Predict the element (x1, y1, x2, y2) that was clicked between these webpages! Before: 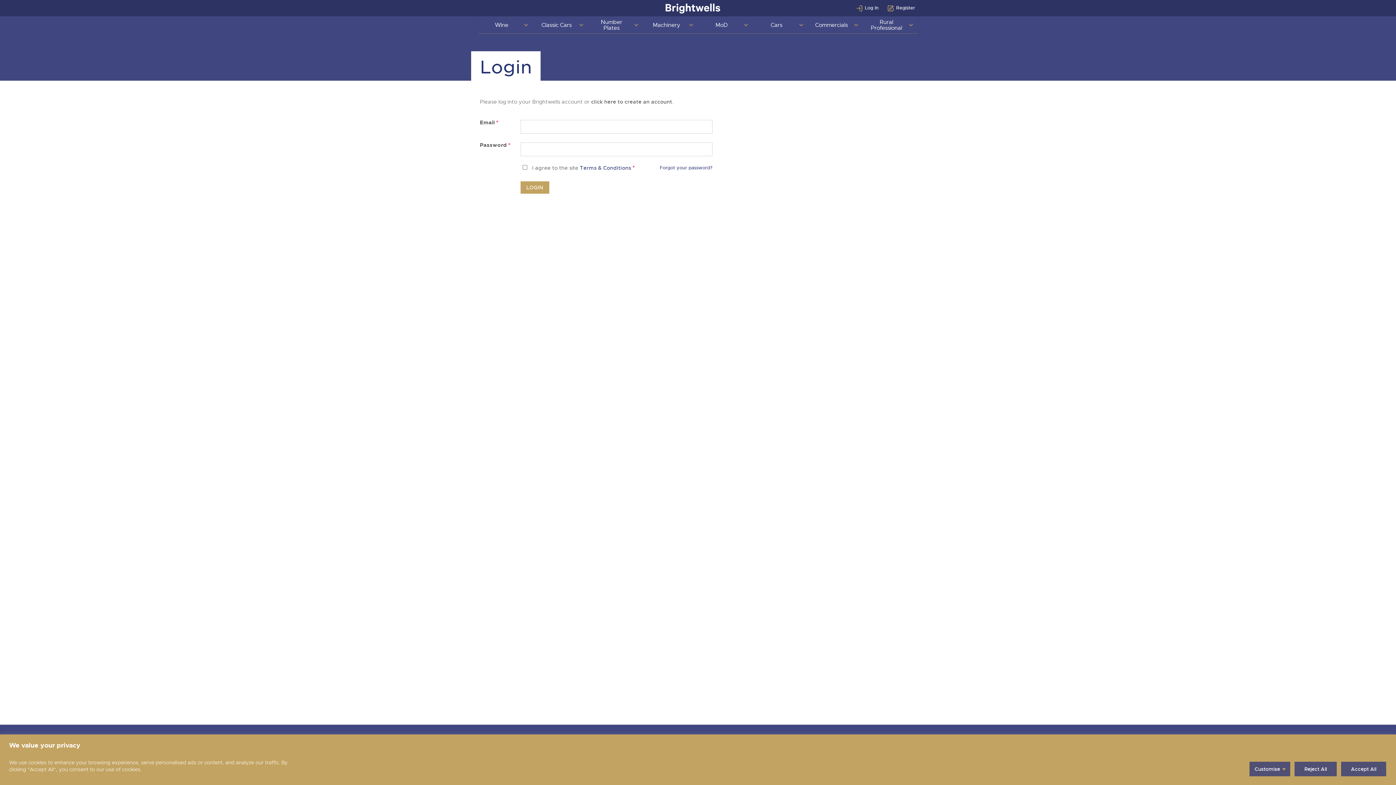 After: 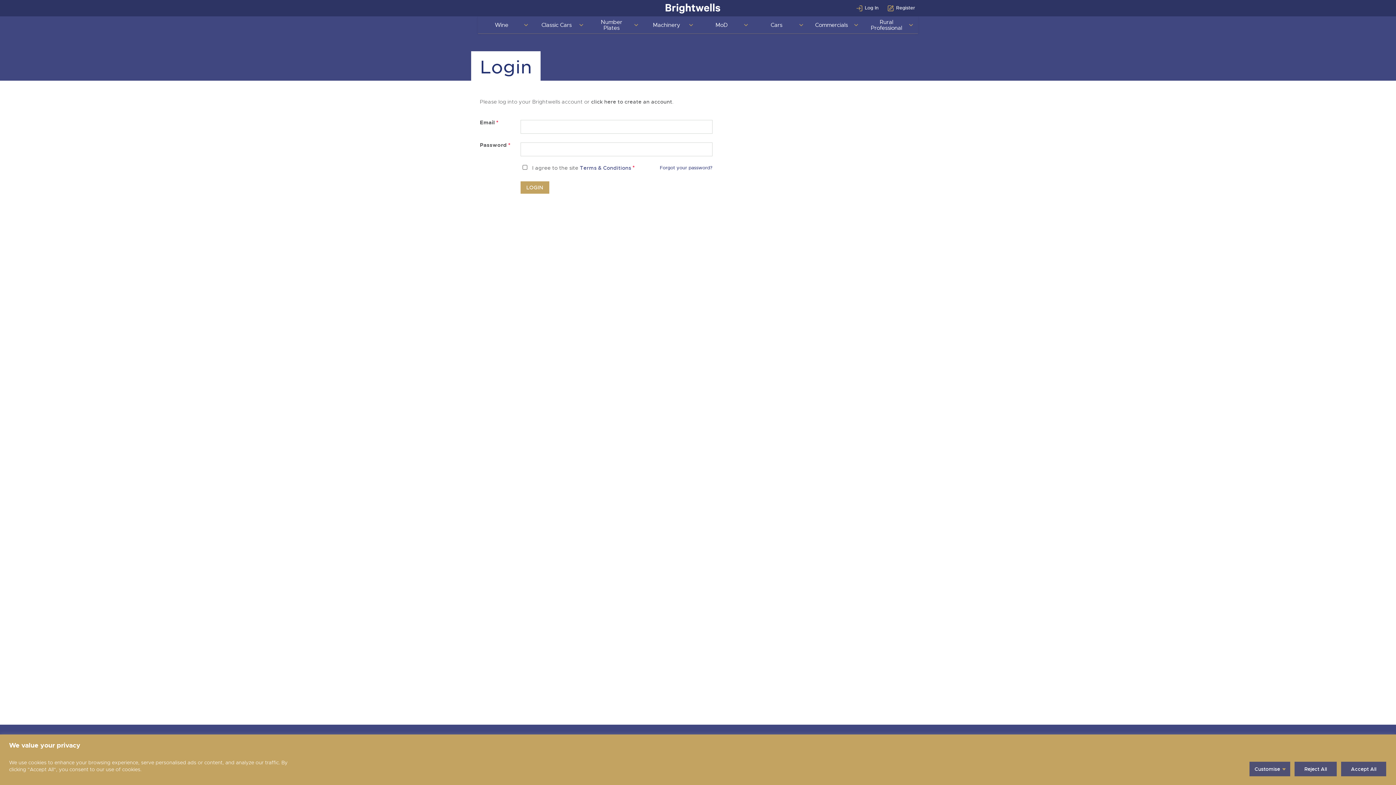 Action: bbox: (580, 165, 631, 178) label: Terms & Conditions